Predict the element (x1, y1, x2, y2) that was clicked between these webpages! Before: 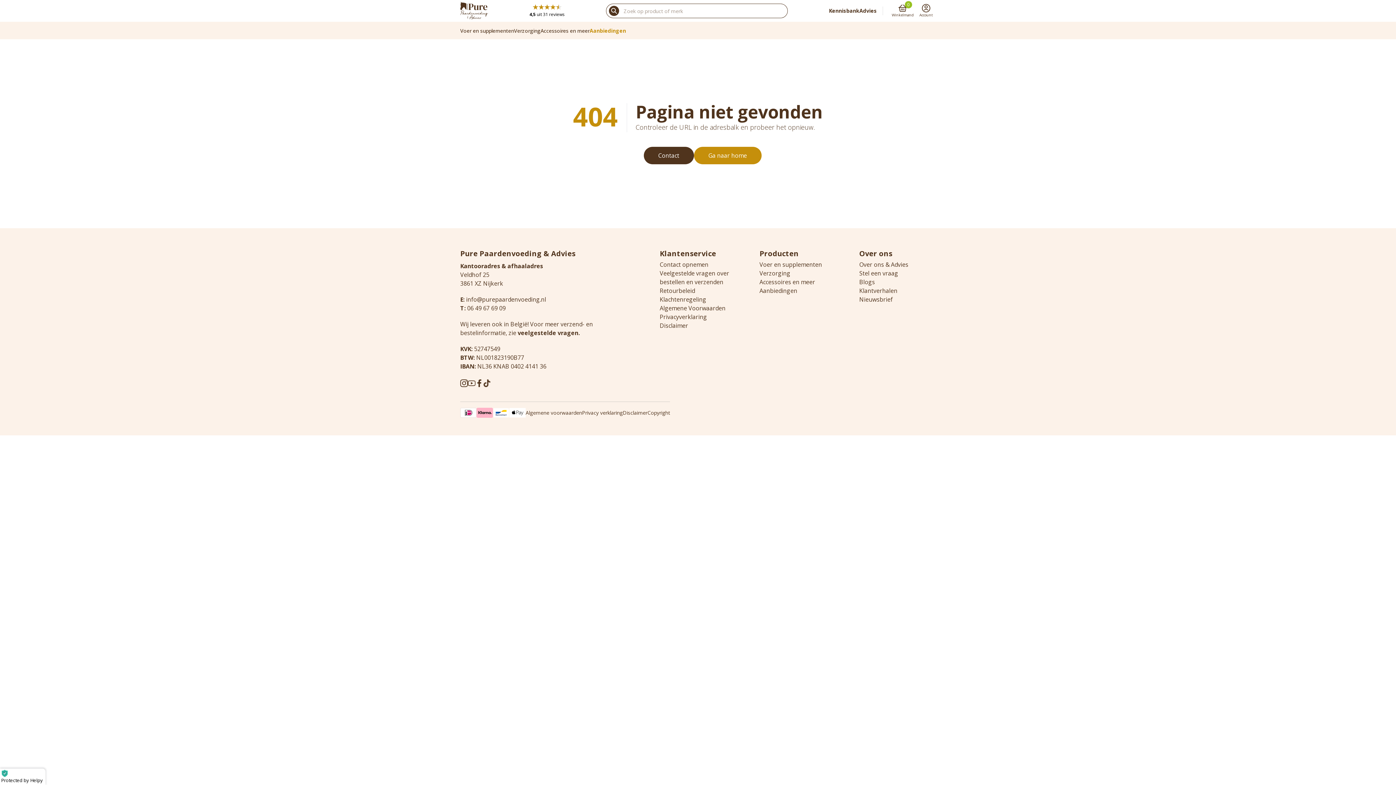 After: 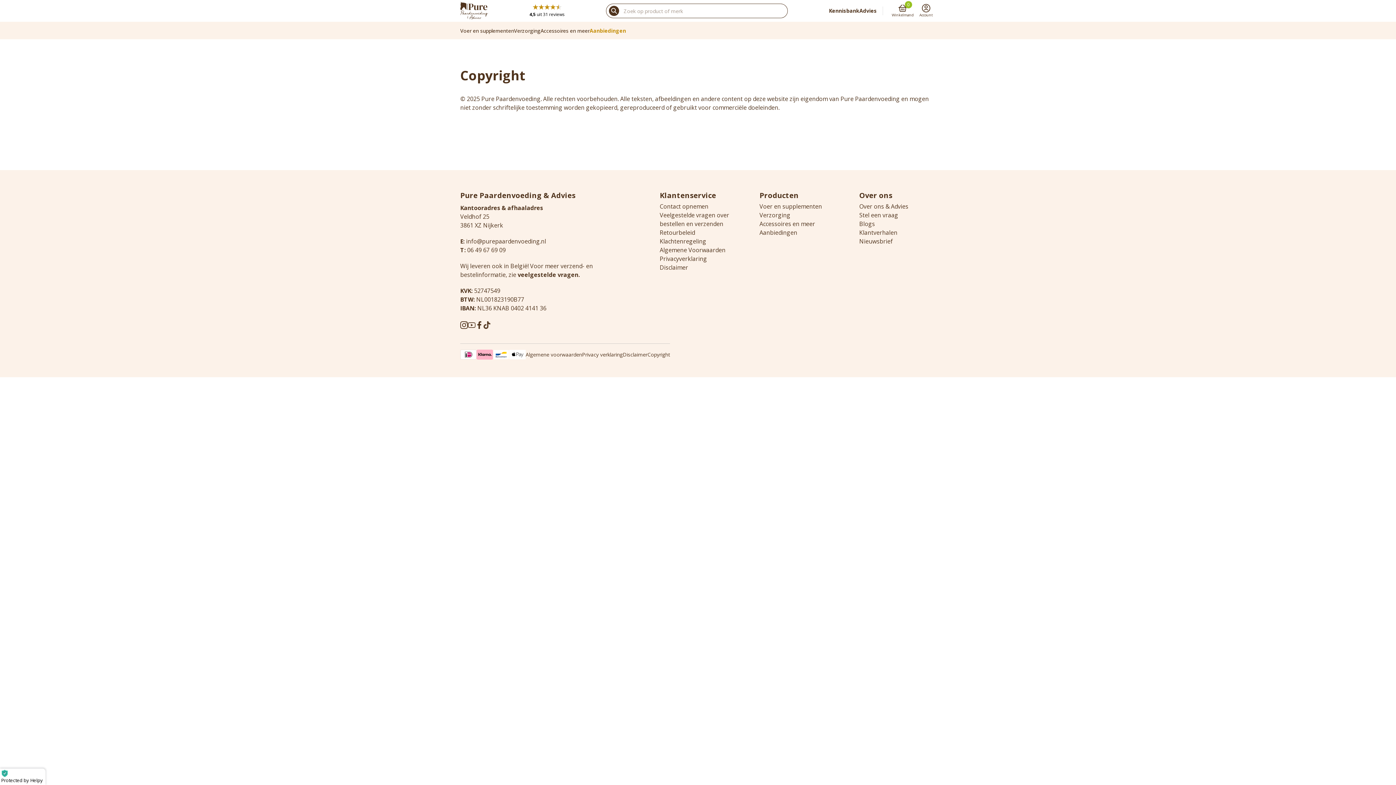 Action: label: Copyright bbox: (647, 409, 670, 416)